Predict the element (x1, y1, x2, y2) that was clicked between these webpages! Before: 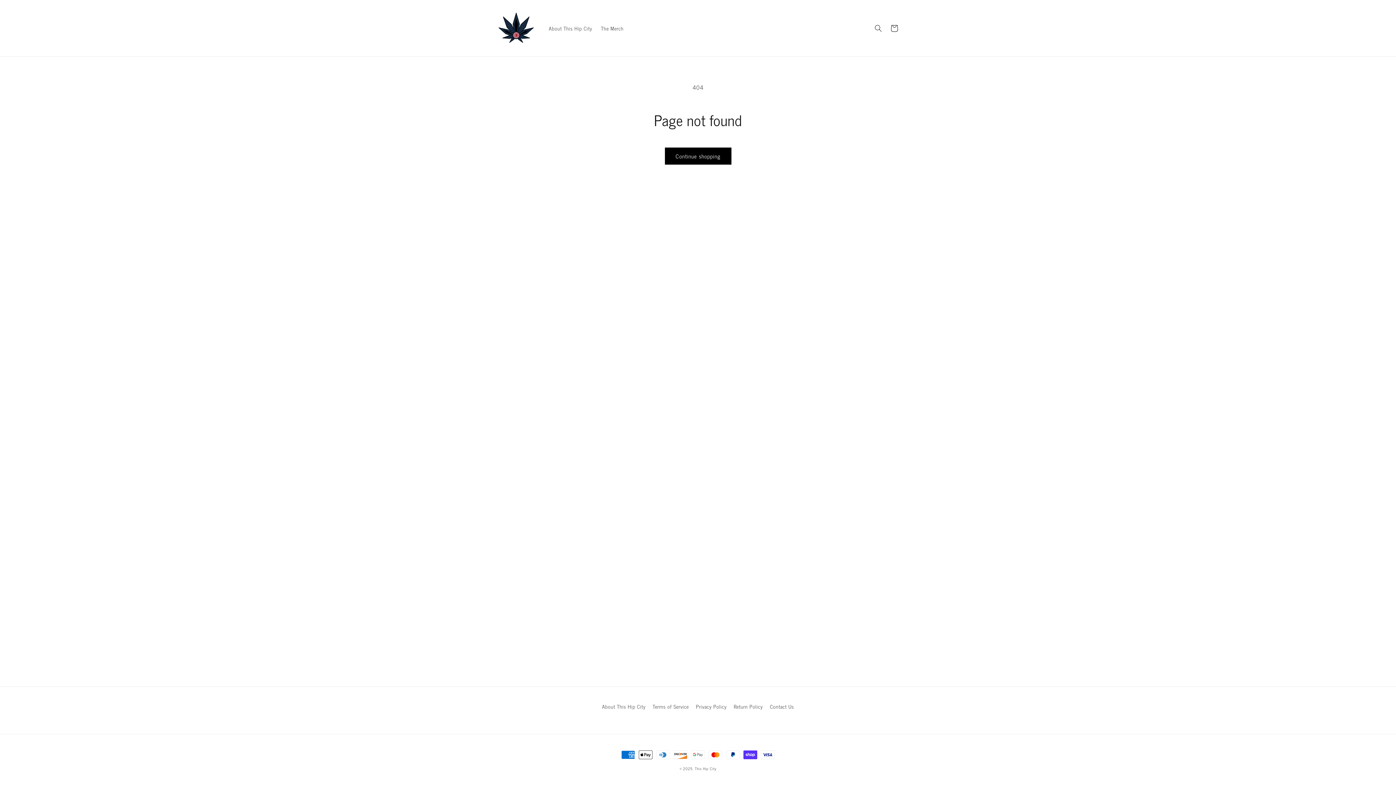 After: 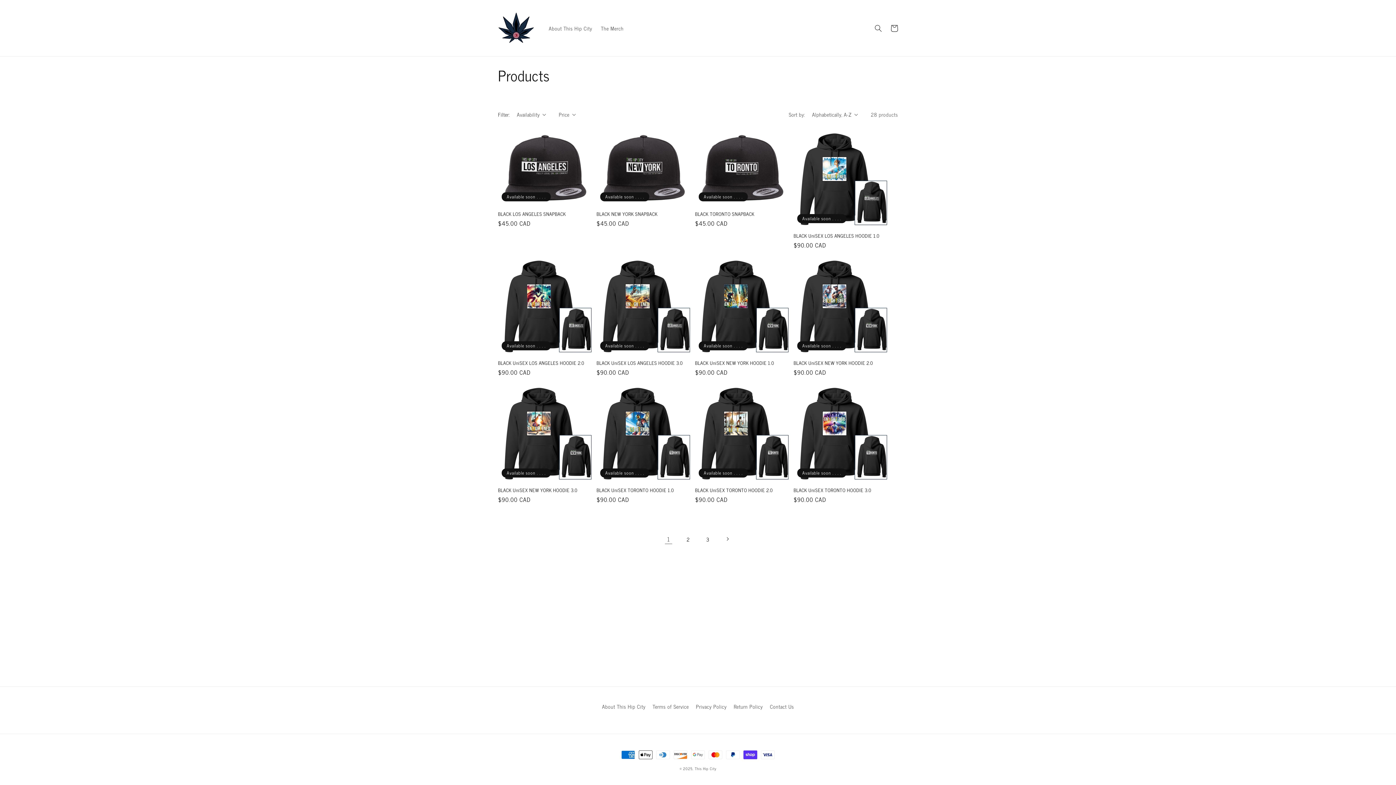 Action: bbox: (664, 147, 731, 164) label: Continue shopping